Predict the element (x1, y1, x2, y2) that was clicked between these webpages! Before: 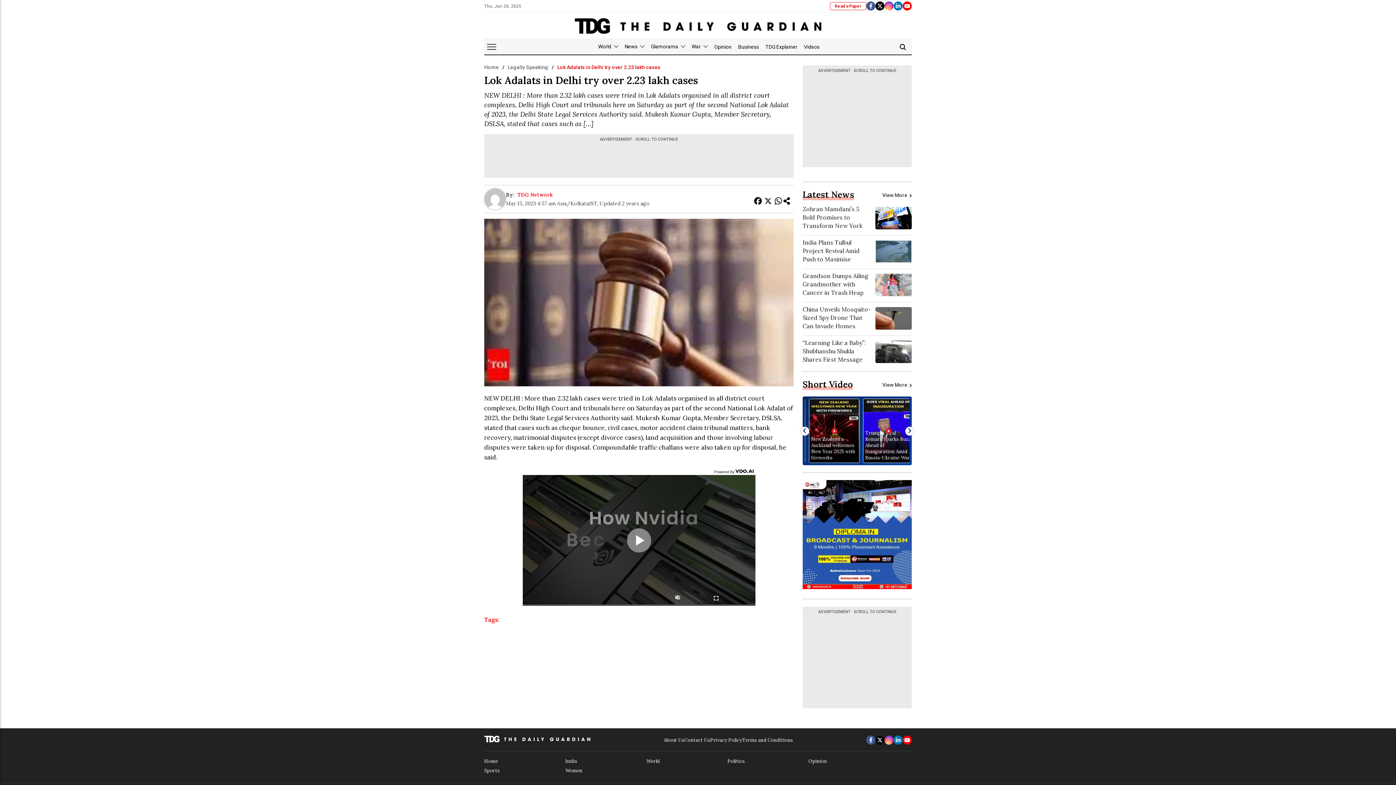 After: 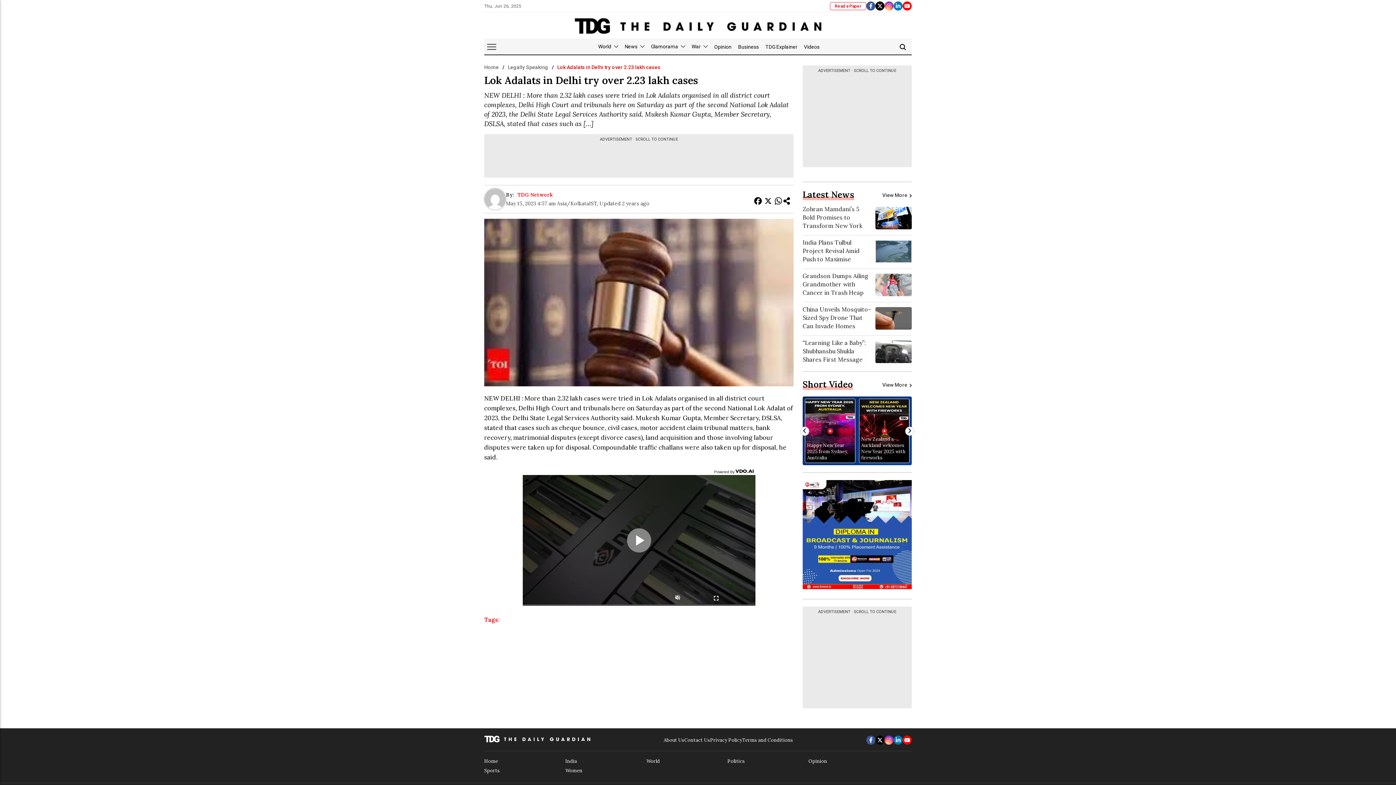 Action: label: View More bbox: (882, 382, 912, 388)